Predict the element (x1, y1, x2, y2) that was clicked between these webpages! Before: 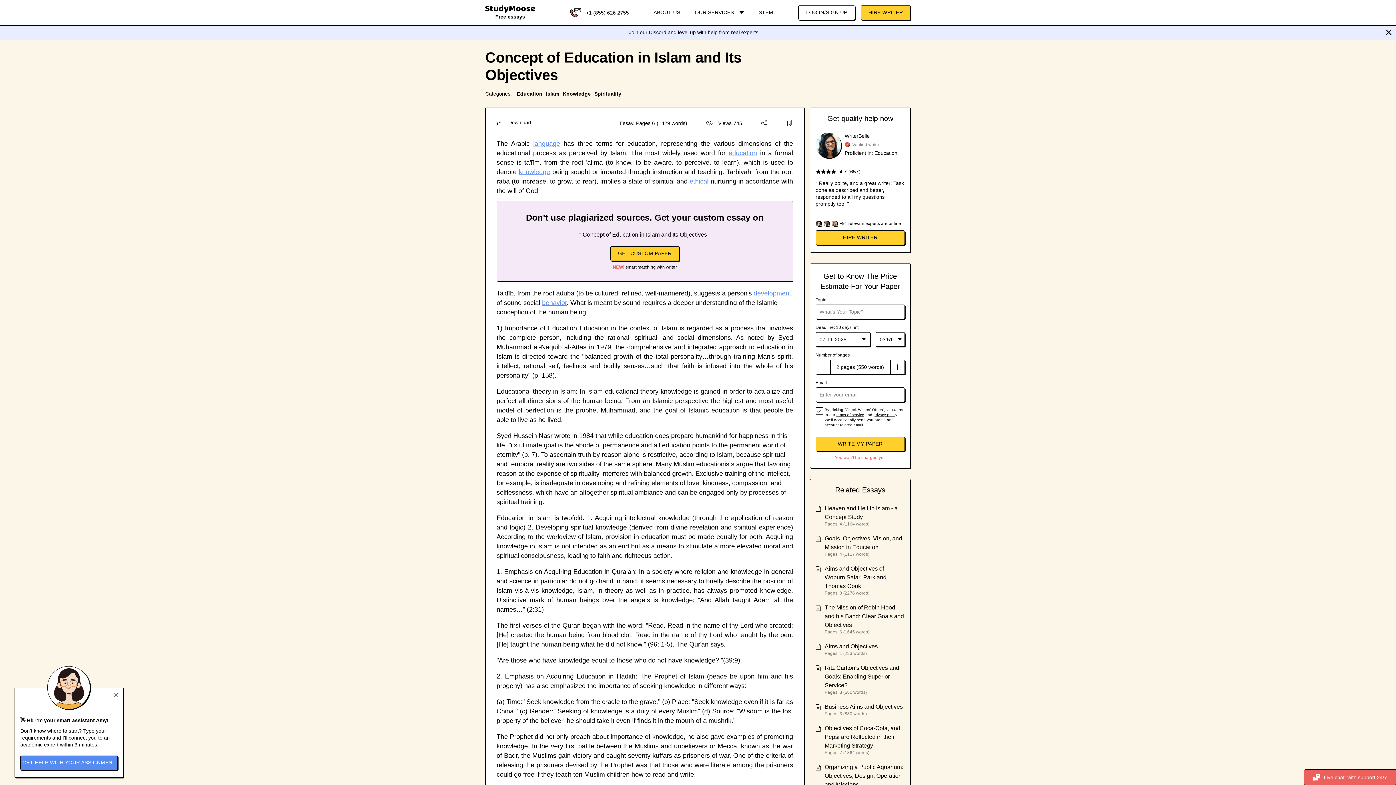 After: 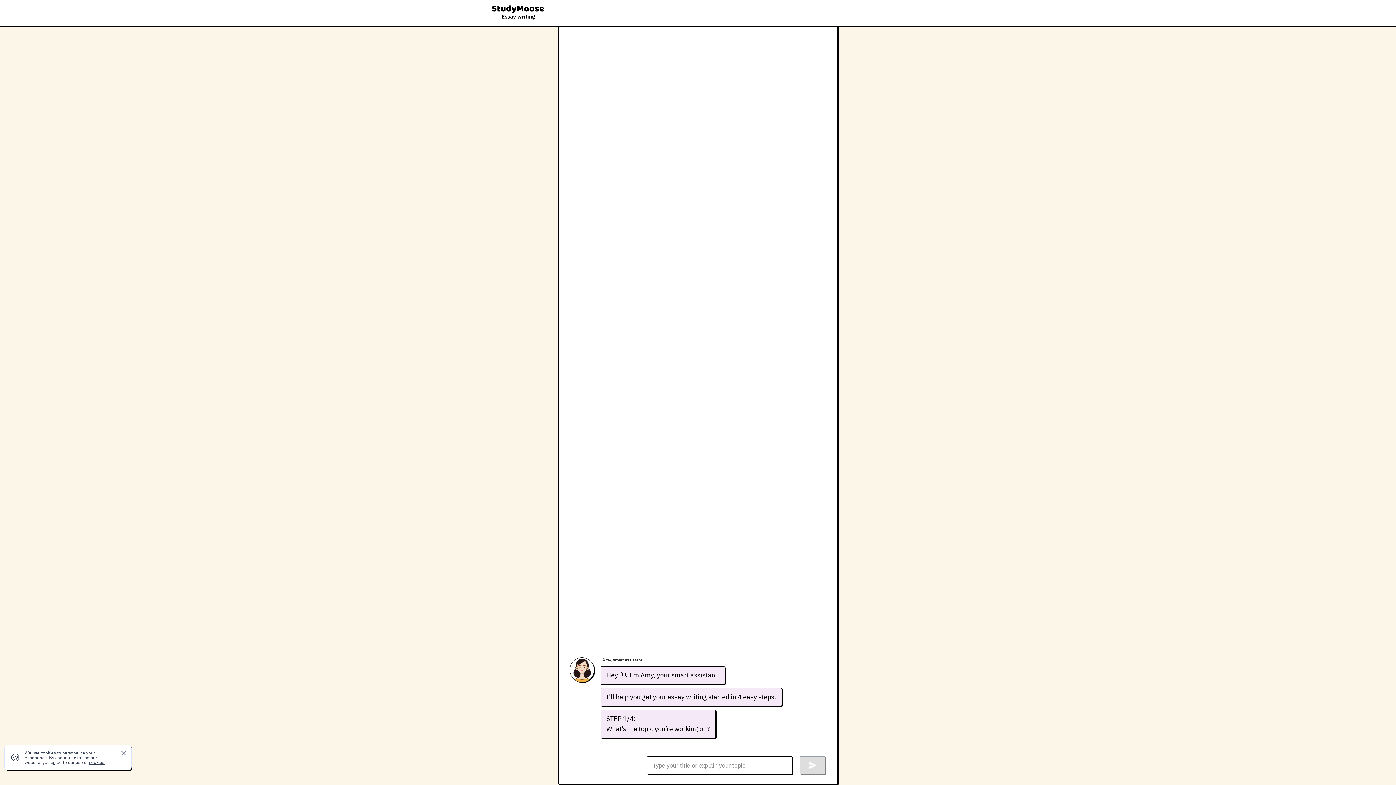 Action: bbox: (860, 5, 910, 19) label: HIRE WRITER